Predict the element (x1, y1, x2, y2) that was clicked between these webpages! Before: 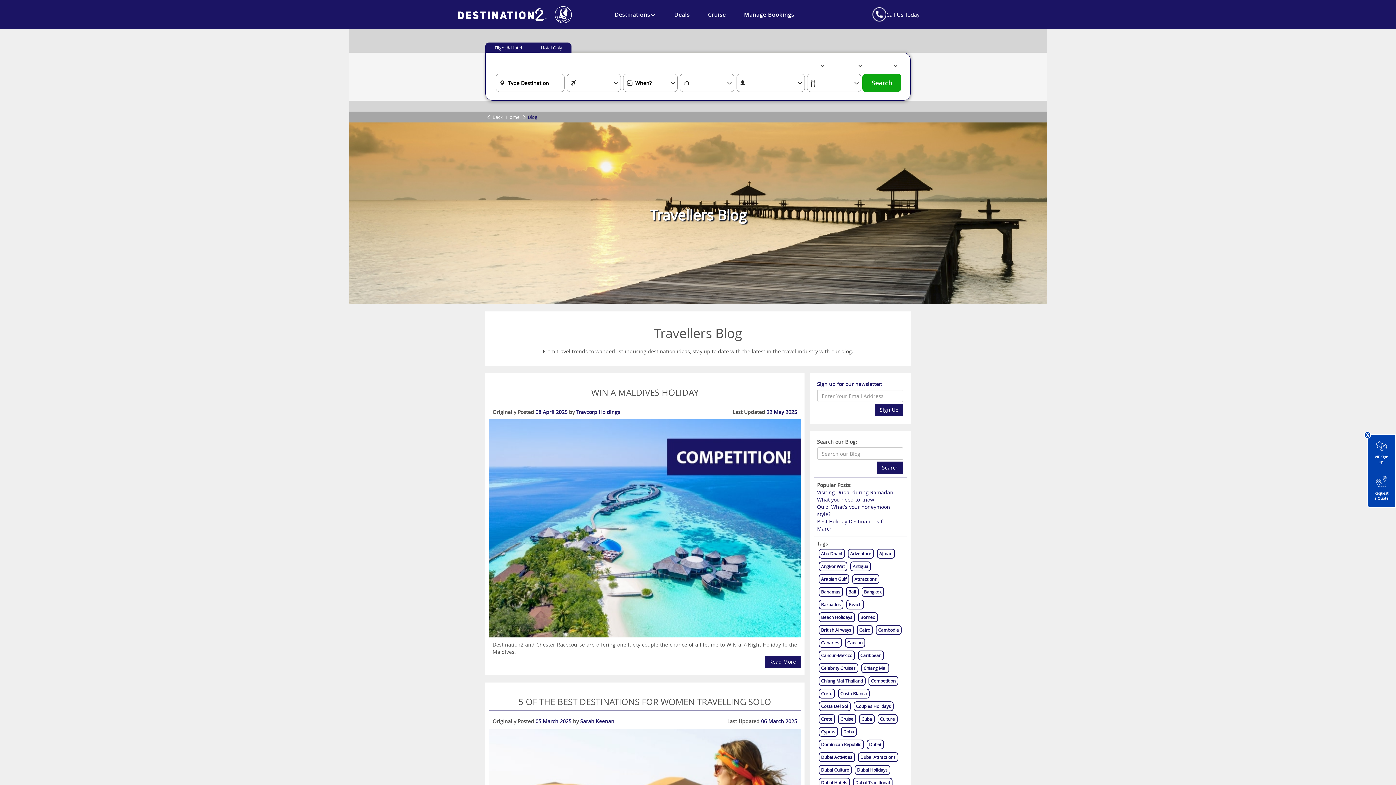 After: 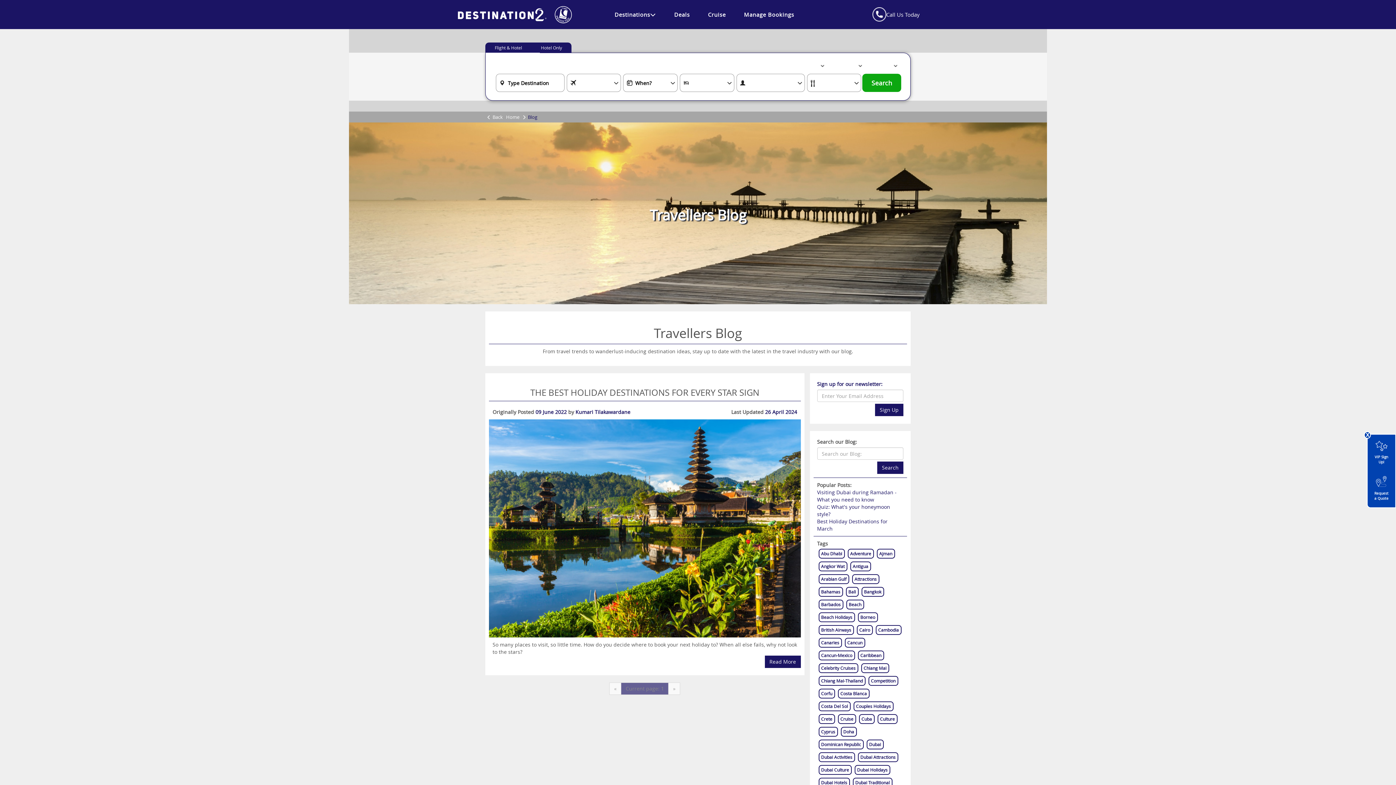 Action: label: Cancun-Mexico bbox: (818, 650, 855, 660)